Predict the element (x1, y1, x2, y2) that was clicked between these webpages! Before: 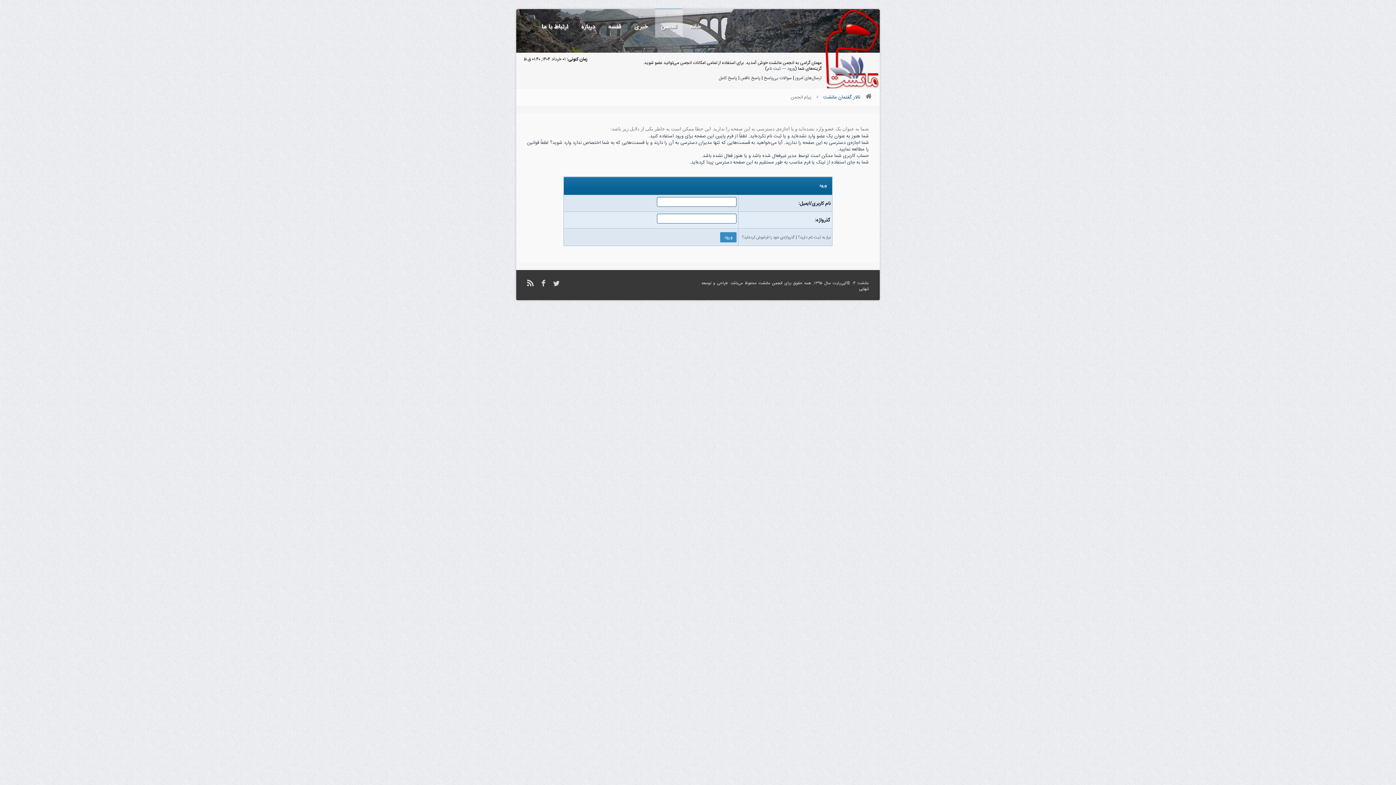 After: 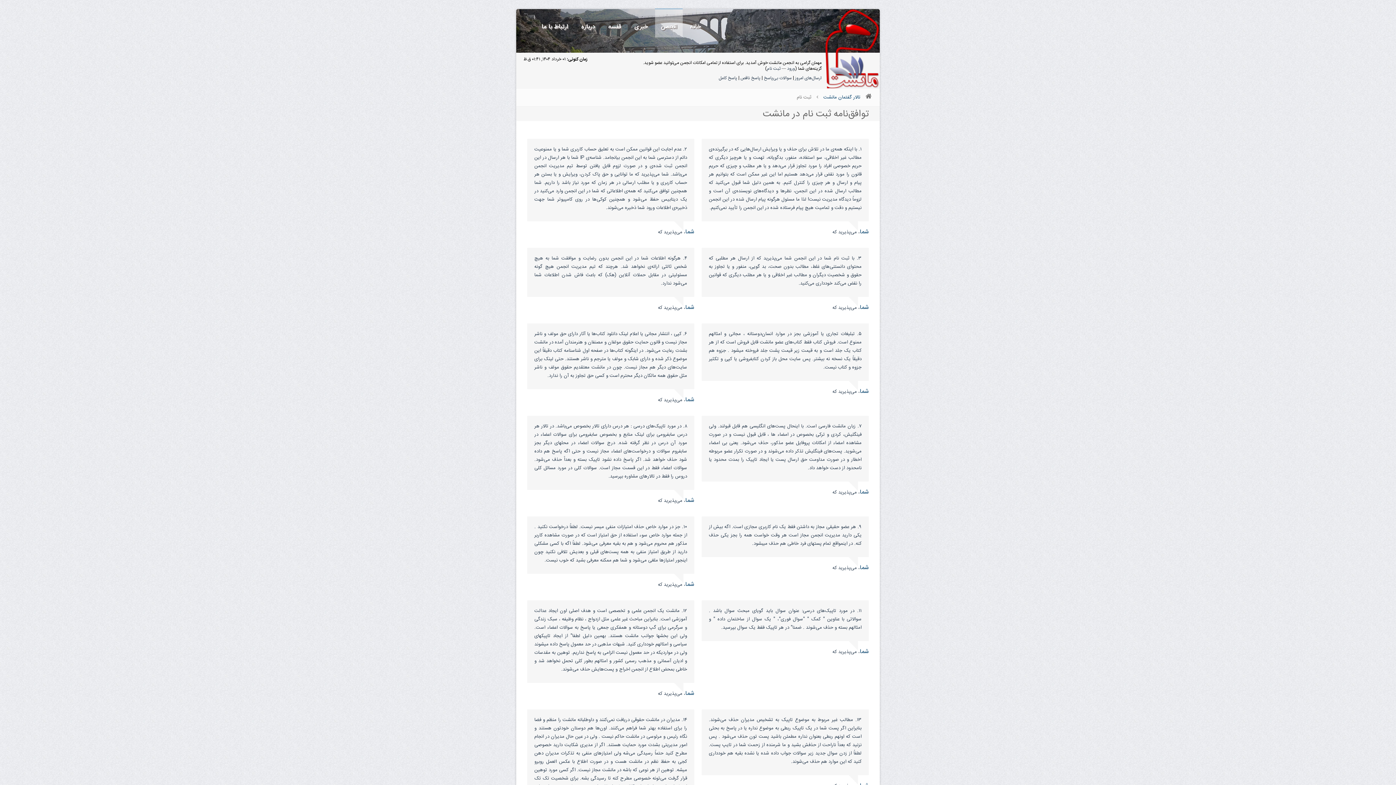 Action: bbox: (767, 65, 780, 72) label: ثبت نام